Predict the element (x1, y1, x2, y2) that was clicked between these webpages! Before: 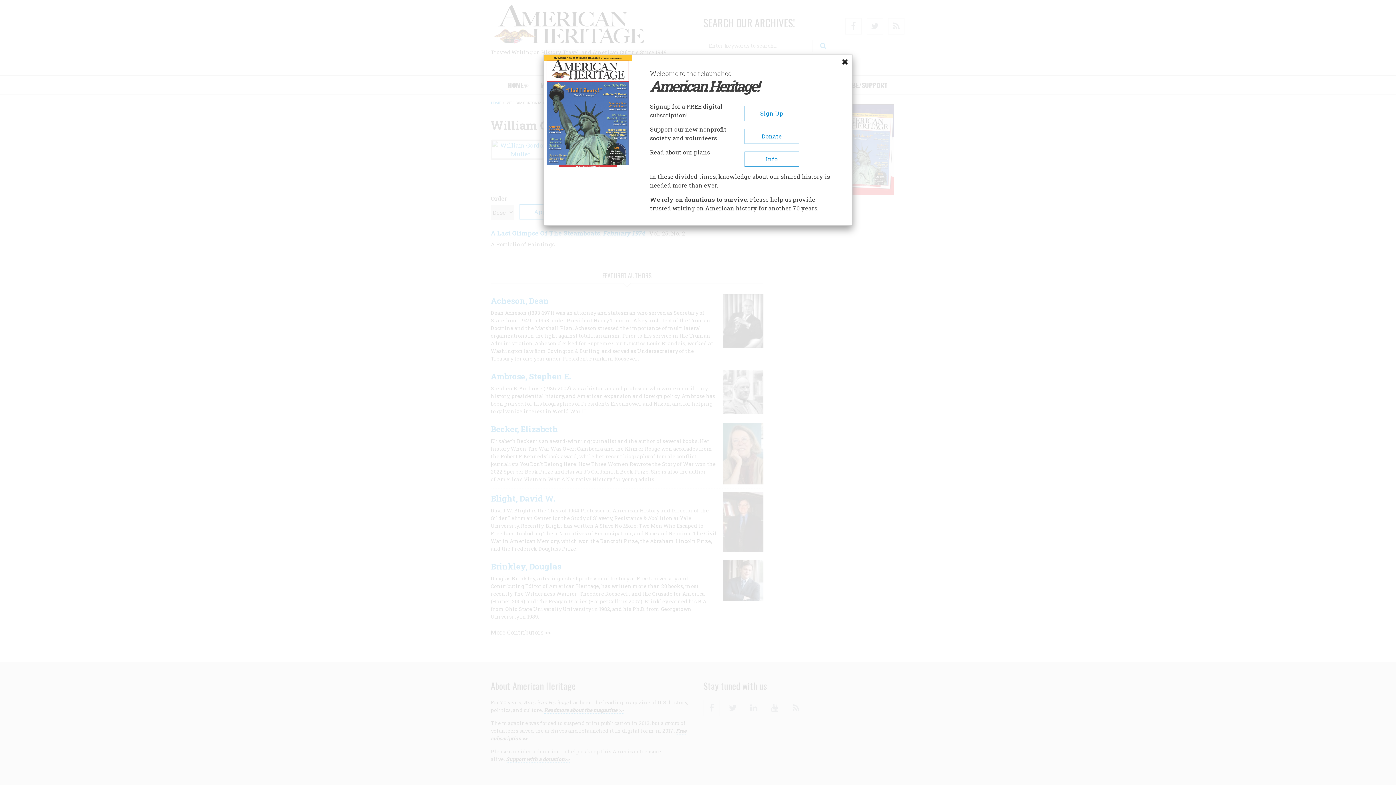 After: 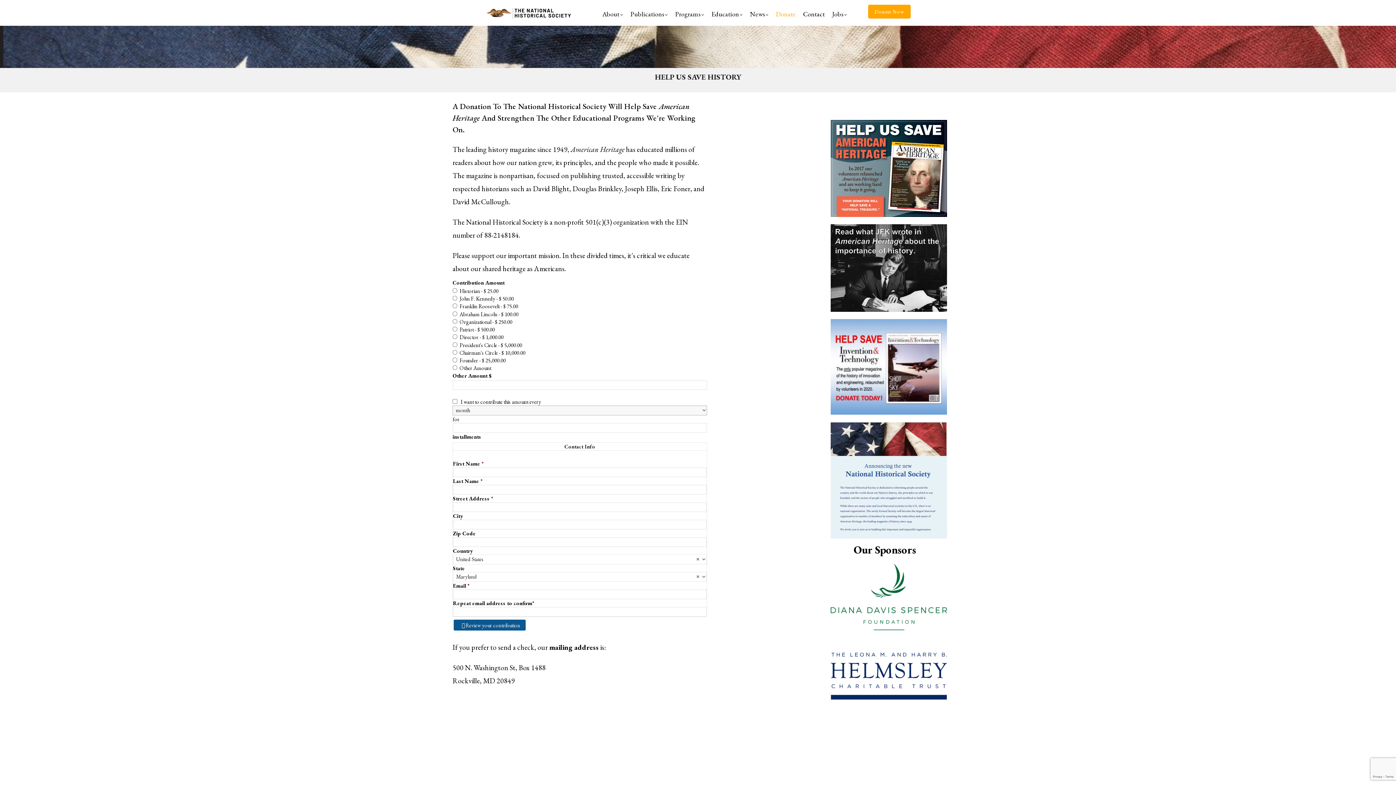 Action: label: Donate bbox: (744, 128, 799, 144)